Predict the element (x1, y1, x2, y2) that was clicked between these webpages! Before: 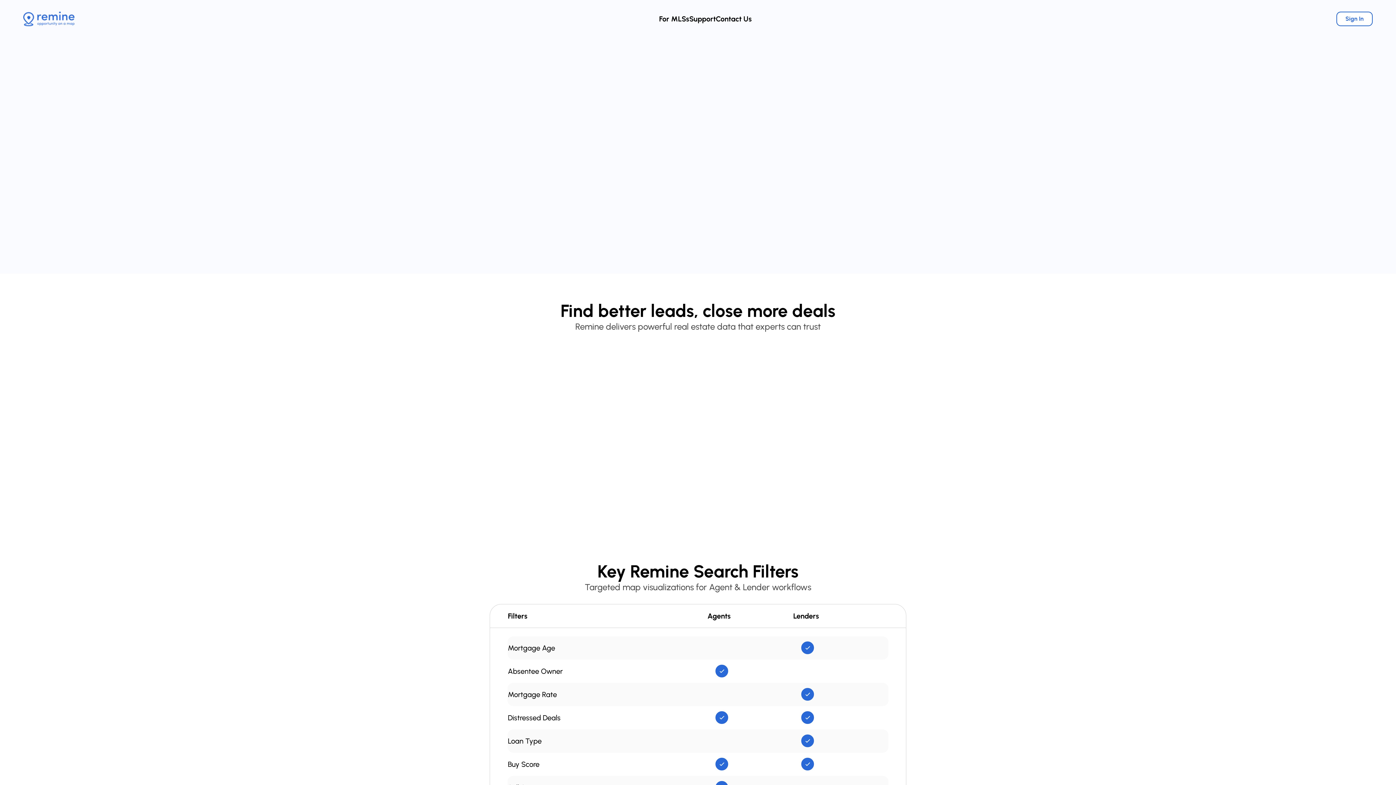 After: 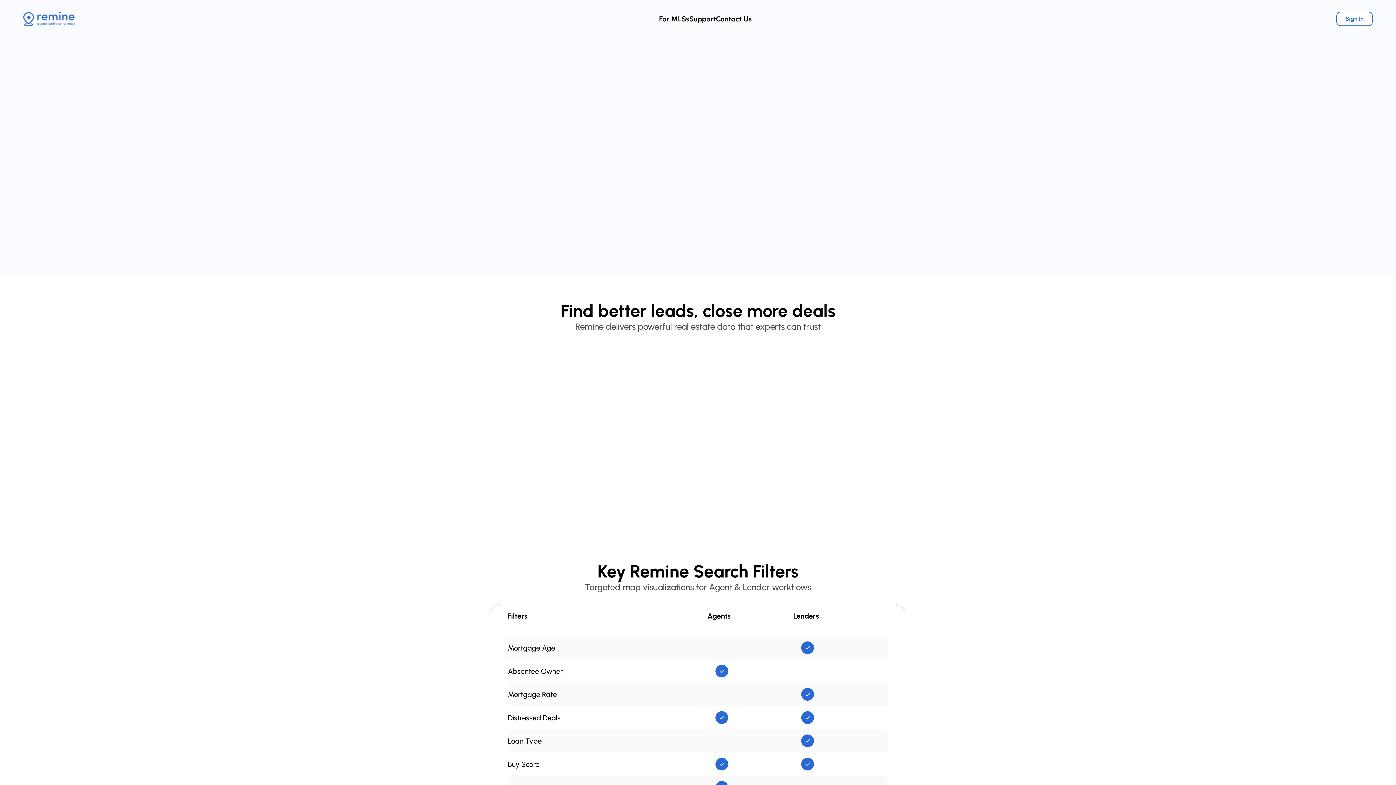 Action: label: Request a Demo bbox: (485, 157, 544, 170)